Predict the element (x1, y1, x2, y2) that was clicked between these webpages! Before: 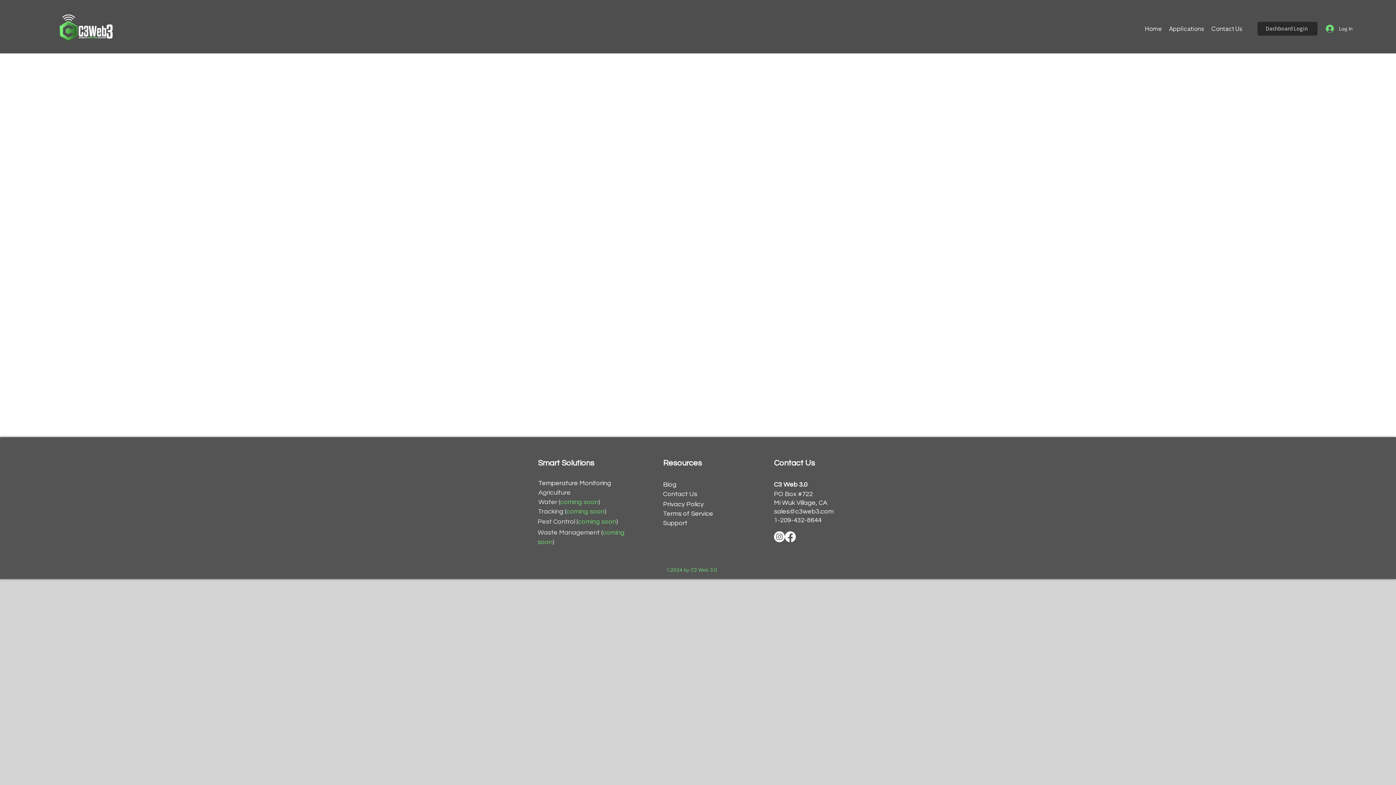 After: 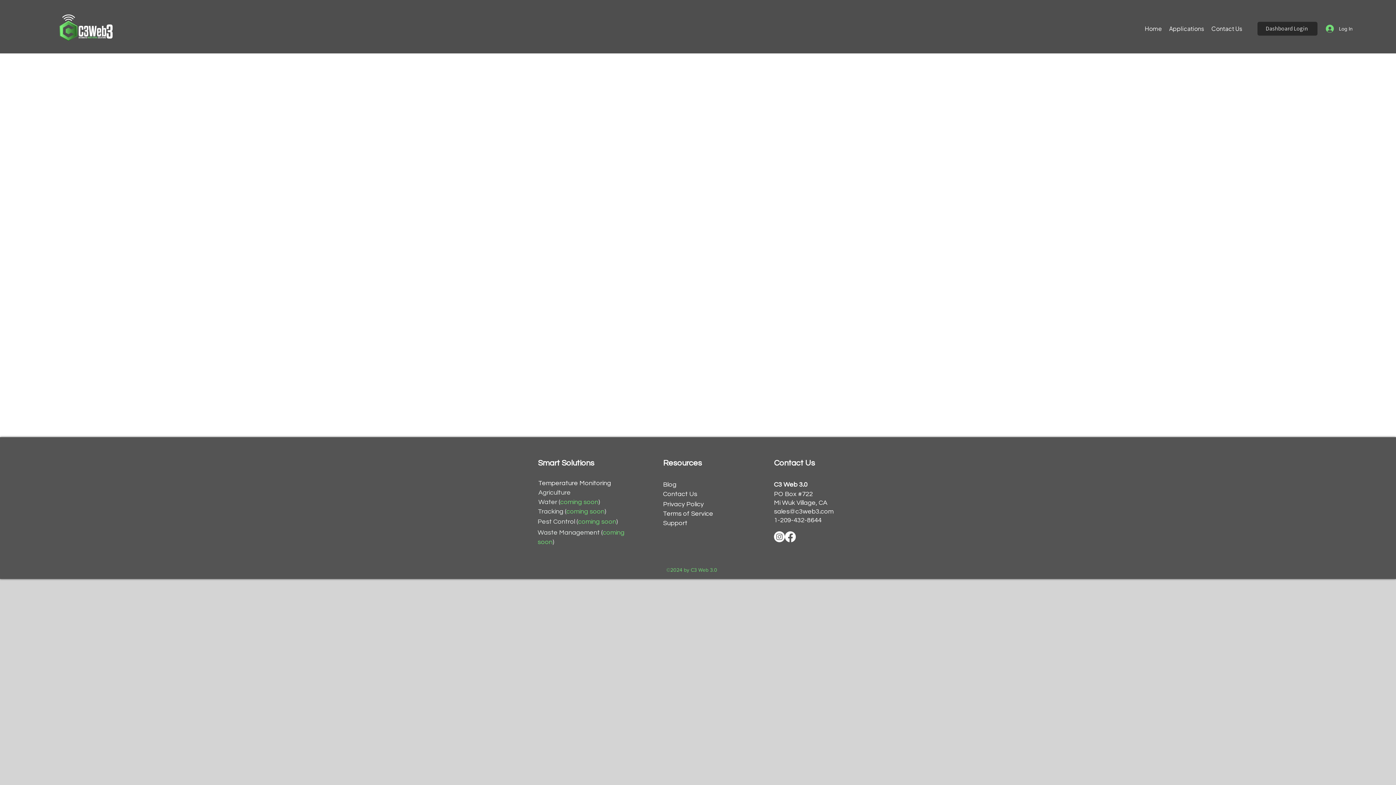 Action: bbox: (774, 506, 833, 515) label: sales@c3web3.com